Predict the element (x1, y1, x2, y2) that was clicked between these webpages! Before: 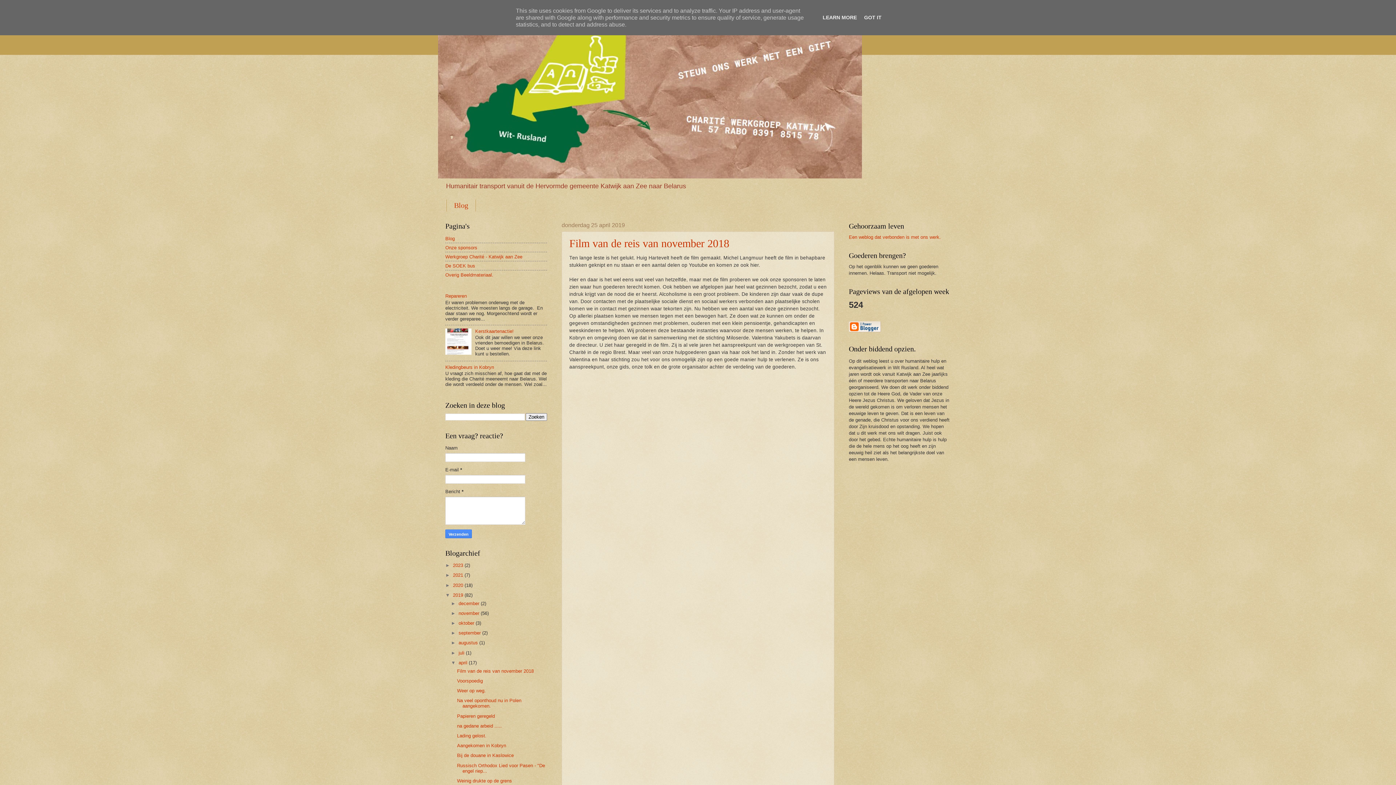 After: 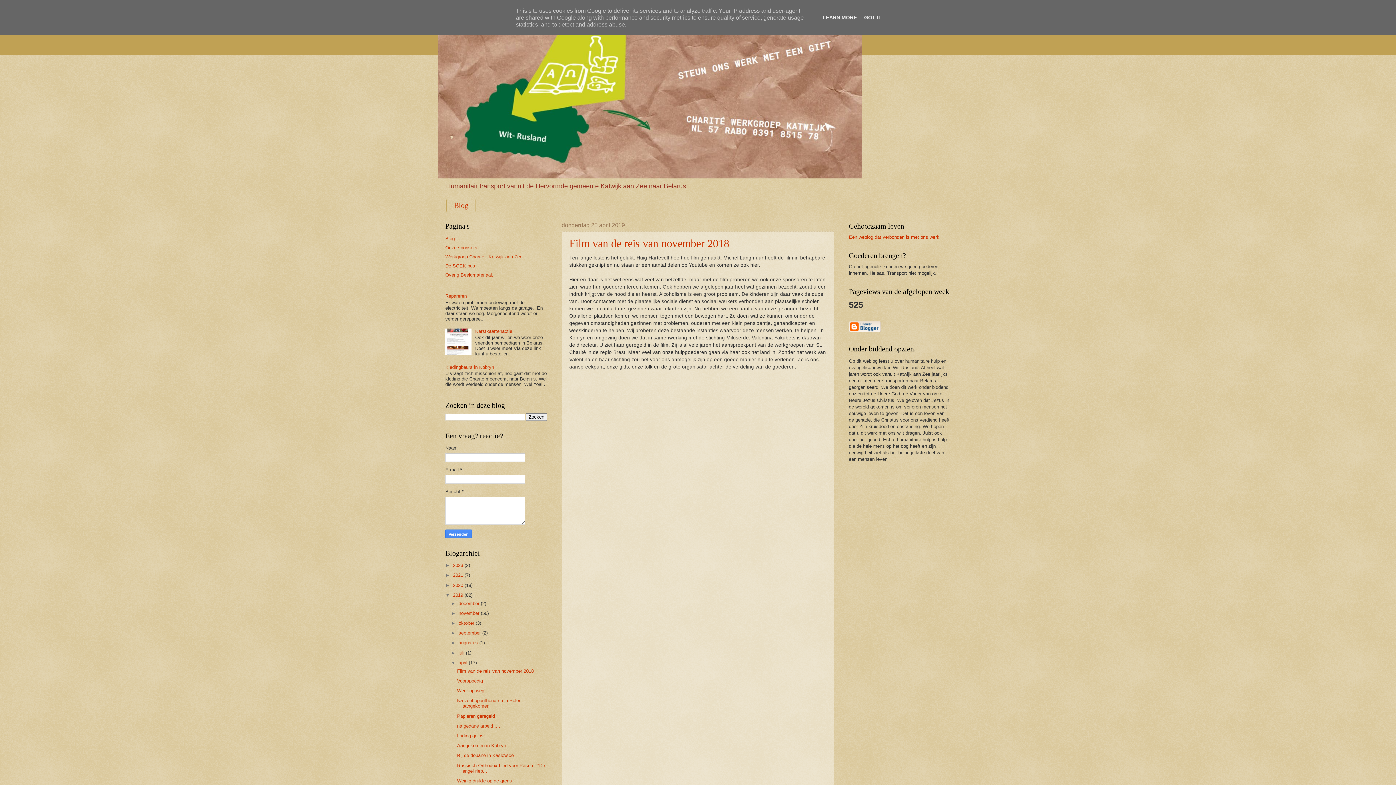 Action: label: april bbox: (458, 660, 467, 665)